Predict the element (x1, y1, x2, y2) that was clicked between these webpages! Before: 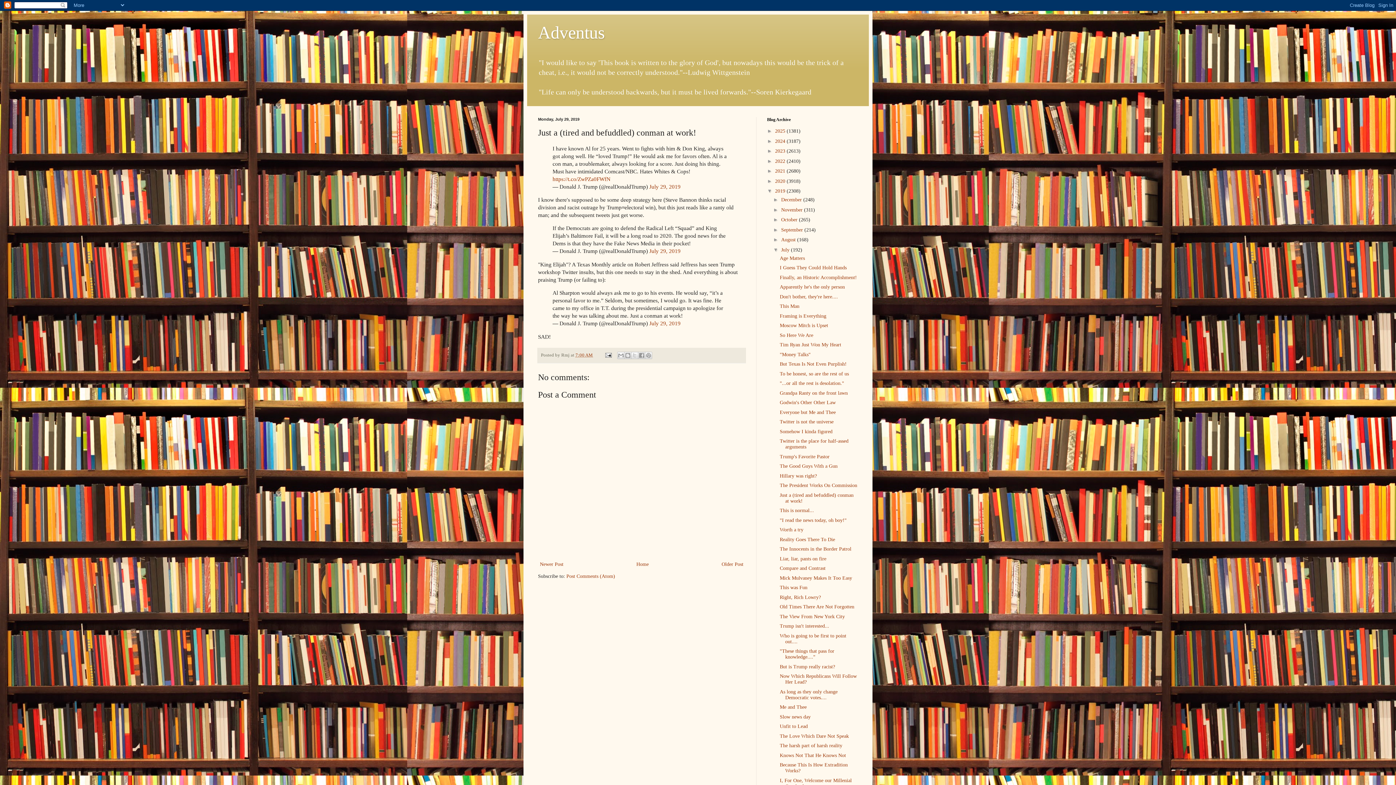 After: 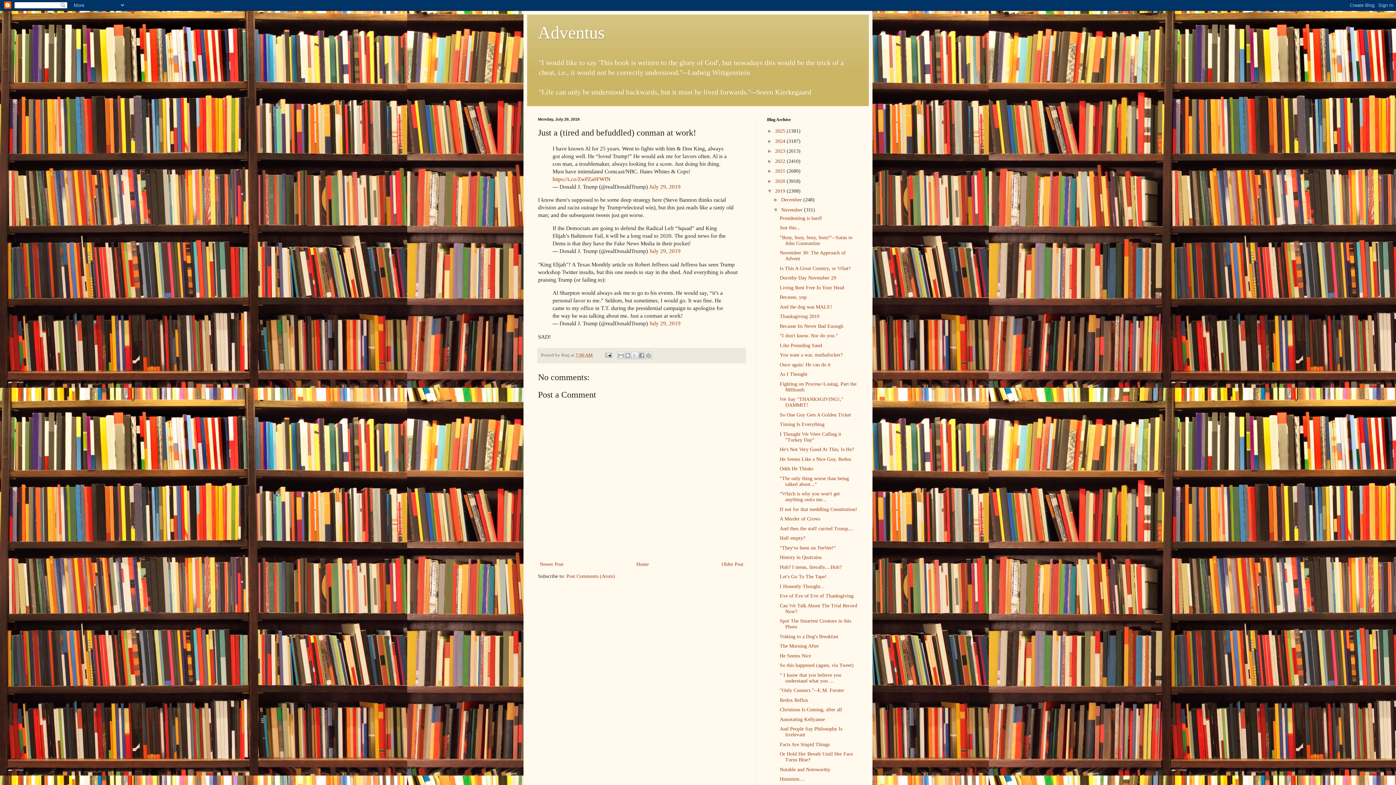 Action: label: ►   bbox: (773, 206, 781, 212)